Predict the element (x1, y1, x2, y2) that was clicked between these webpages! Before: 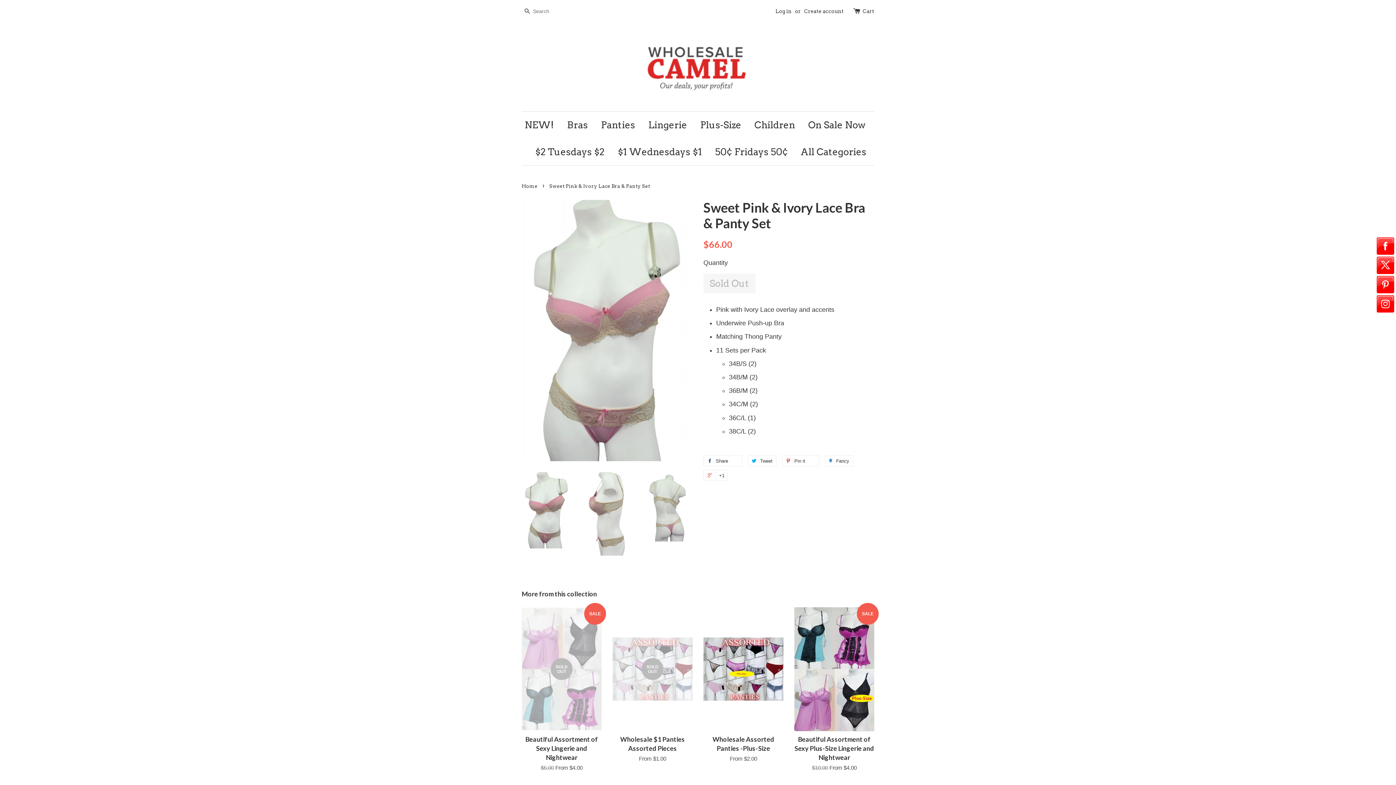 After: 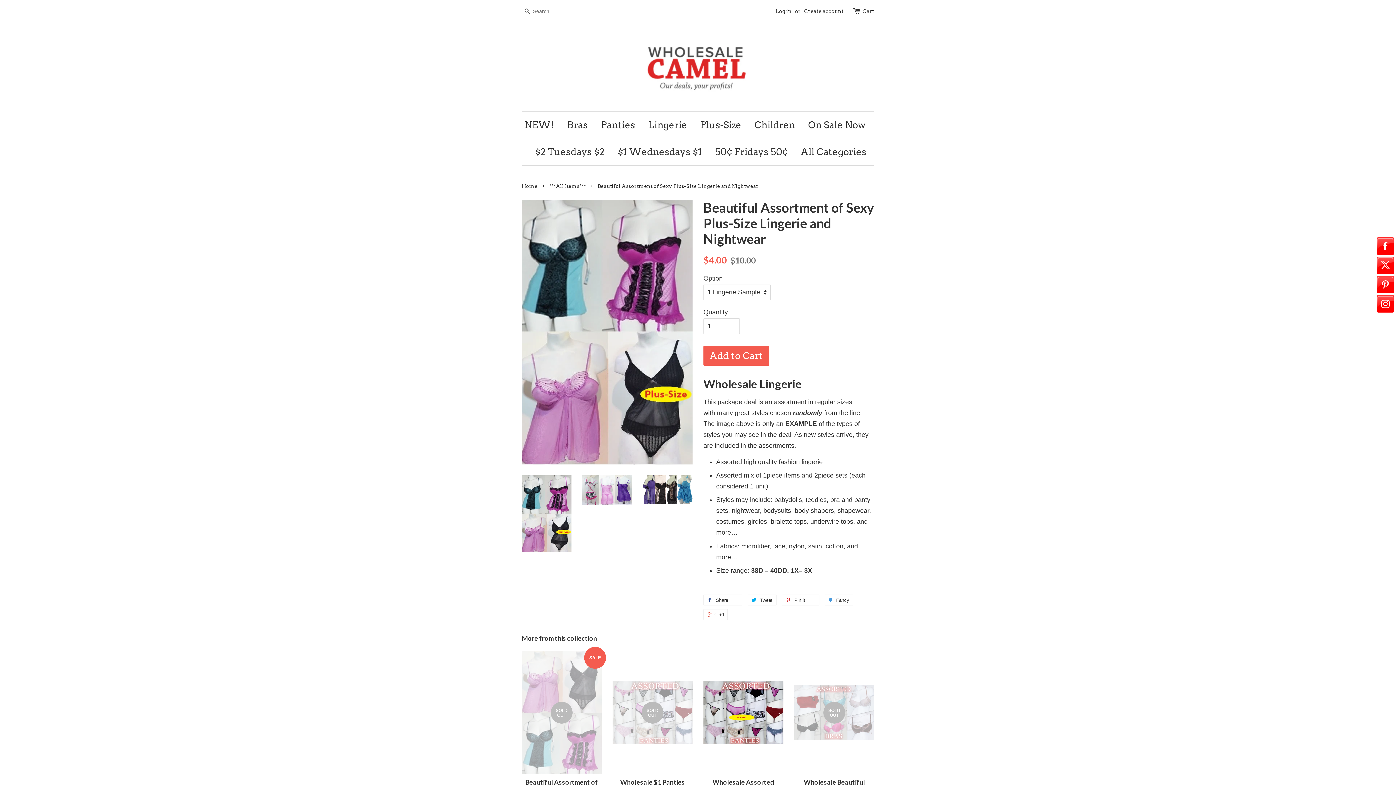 Action: bbox: (794, 607, 874, 784) label: SALE

Beautiful Assortment of Sexy Plus-Size Lingerie and Nightwear

$10.00 From $4.00